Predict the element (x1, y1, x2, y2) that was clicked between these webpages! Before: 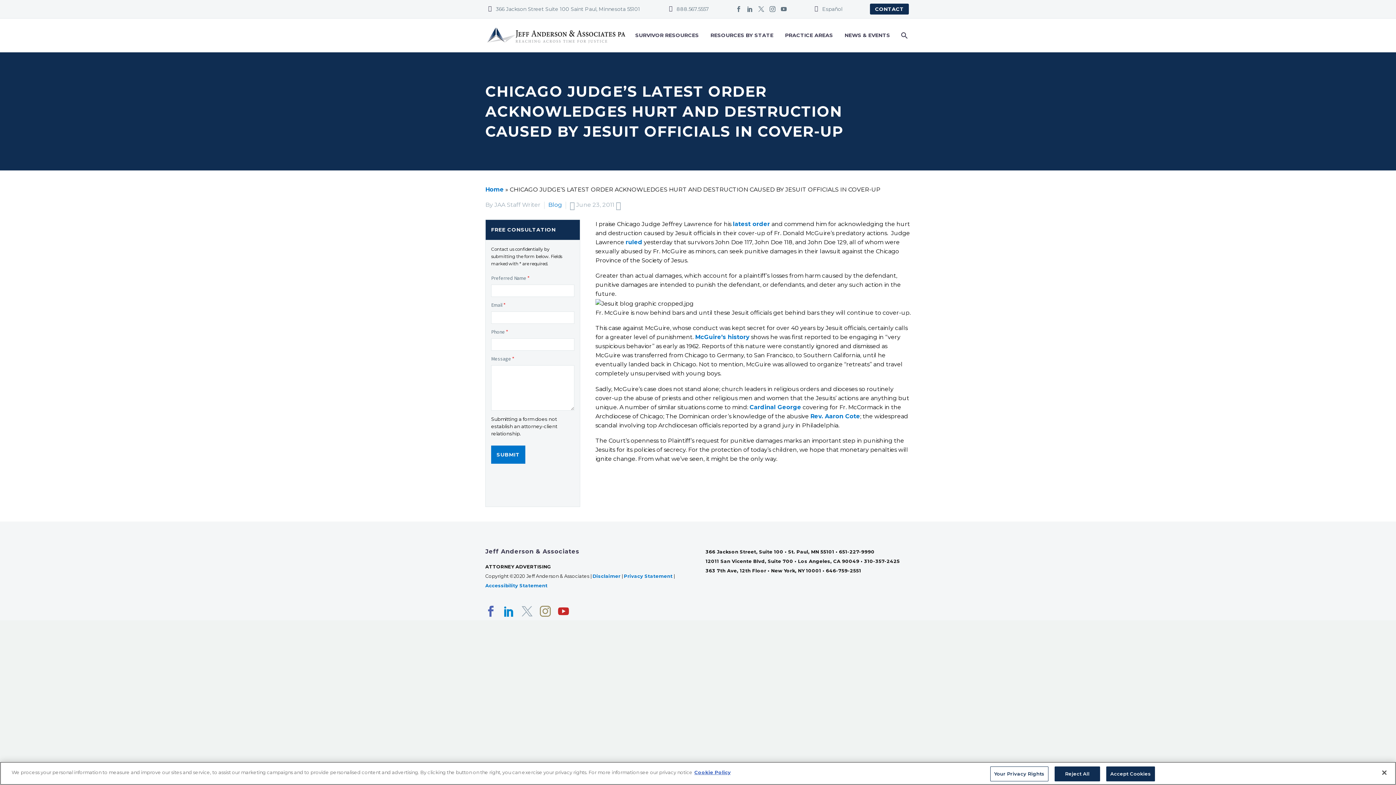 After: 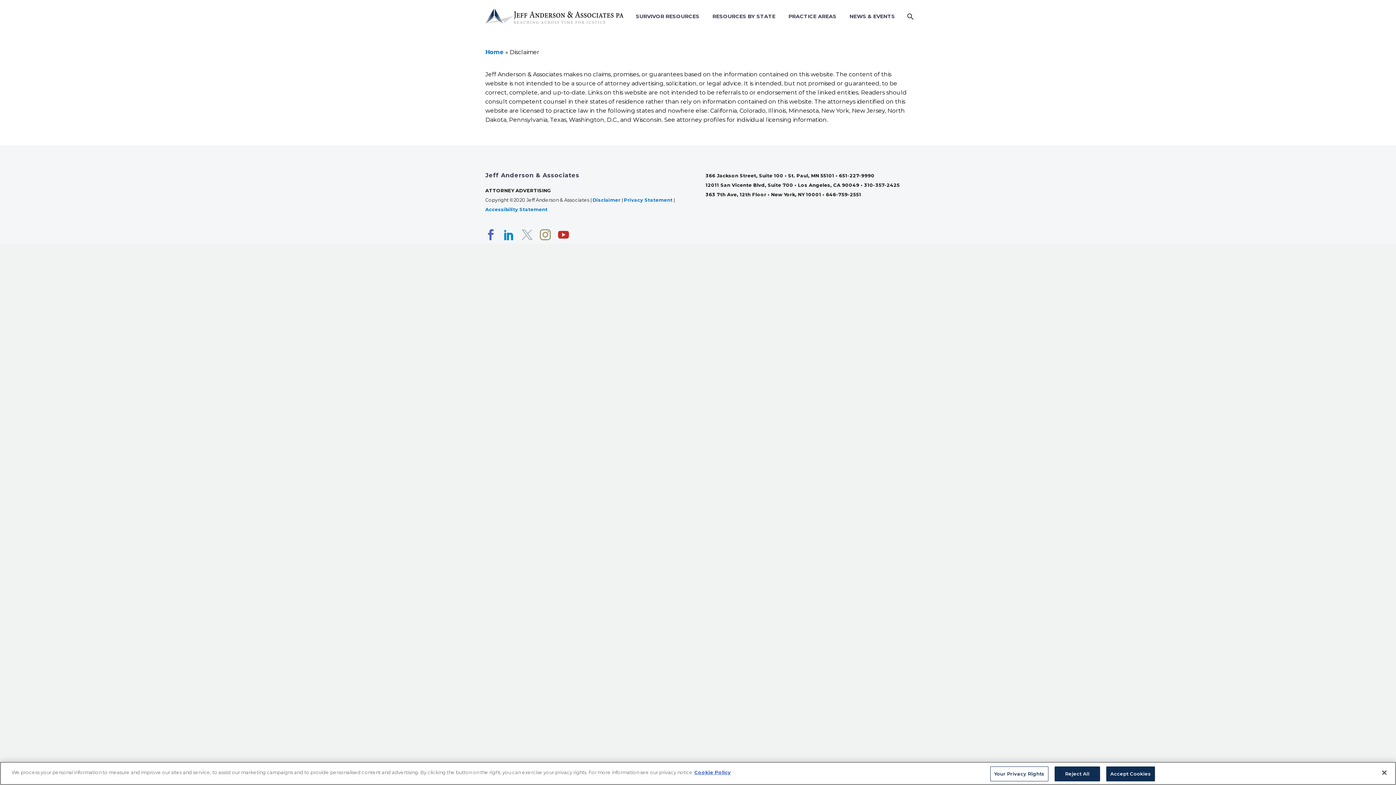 Action: label: Disclaimer bbox: (592, 573, 620, 579)